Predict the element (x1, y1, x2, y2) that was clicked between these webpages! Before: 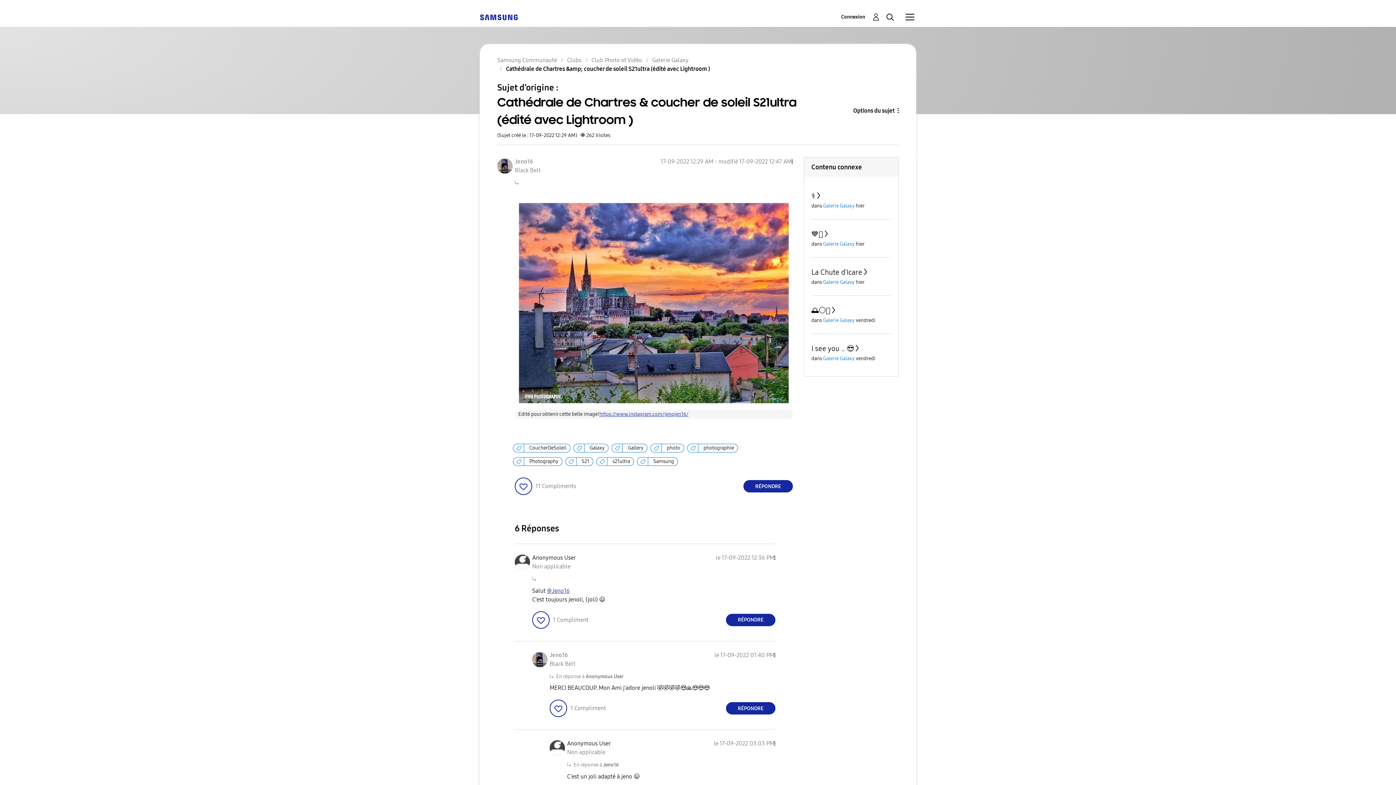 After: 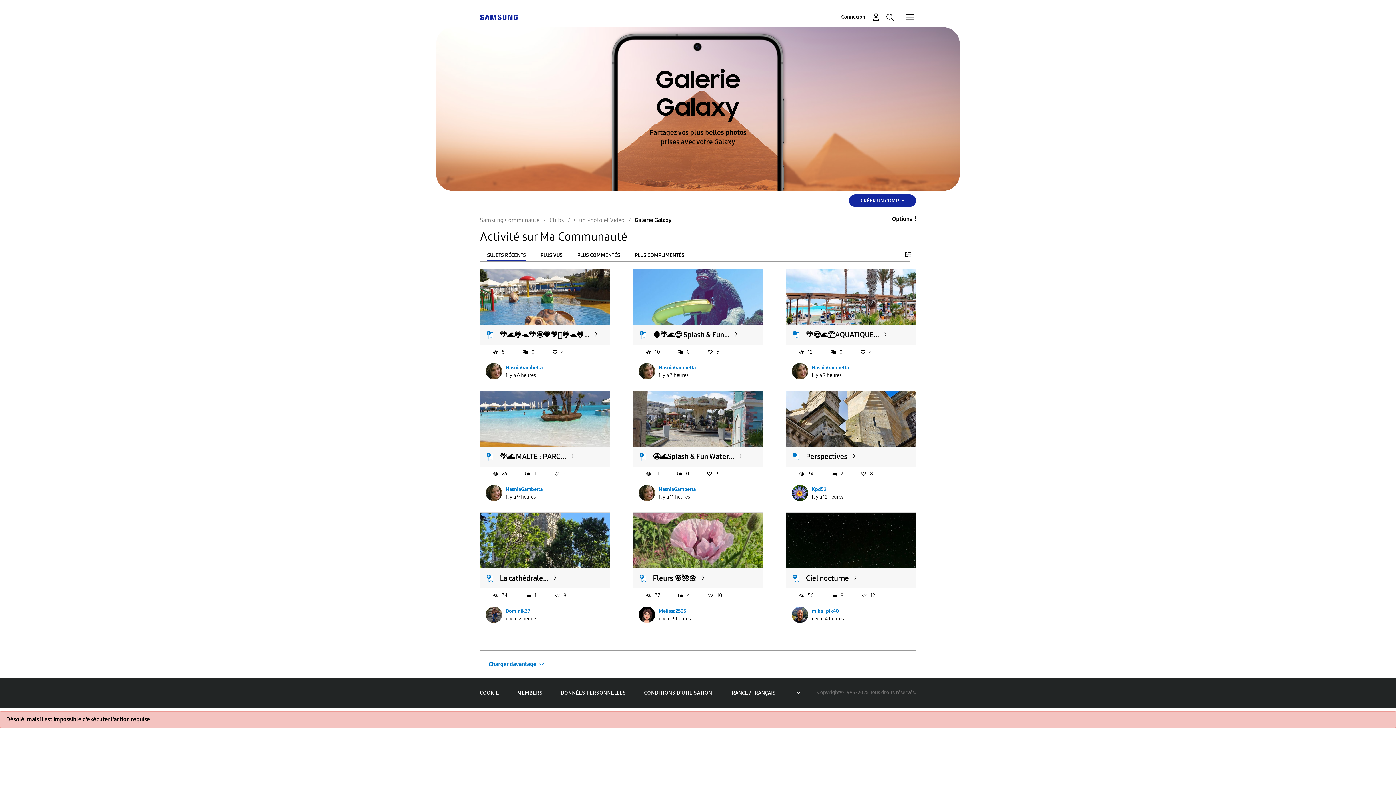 Action: label: Galerie Galaxy bbox: (823, 355, 854, 361)